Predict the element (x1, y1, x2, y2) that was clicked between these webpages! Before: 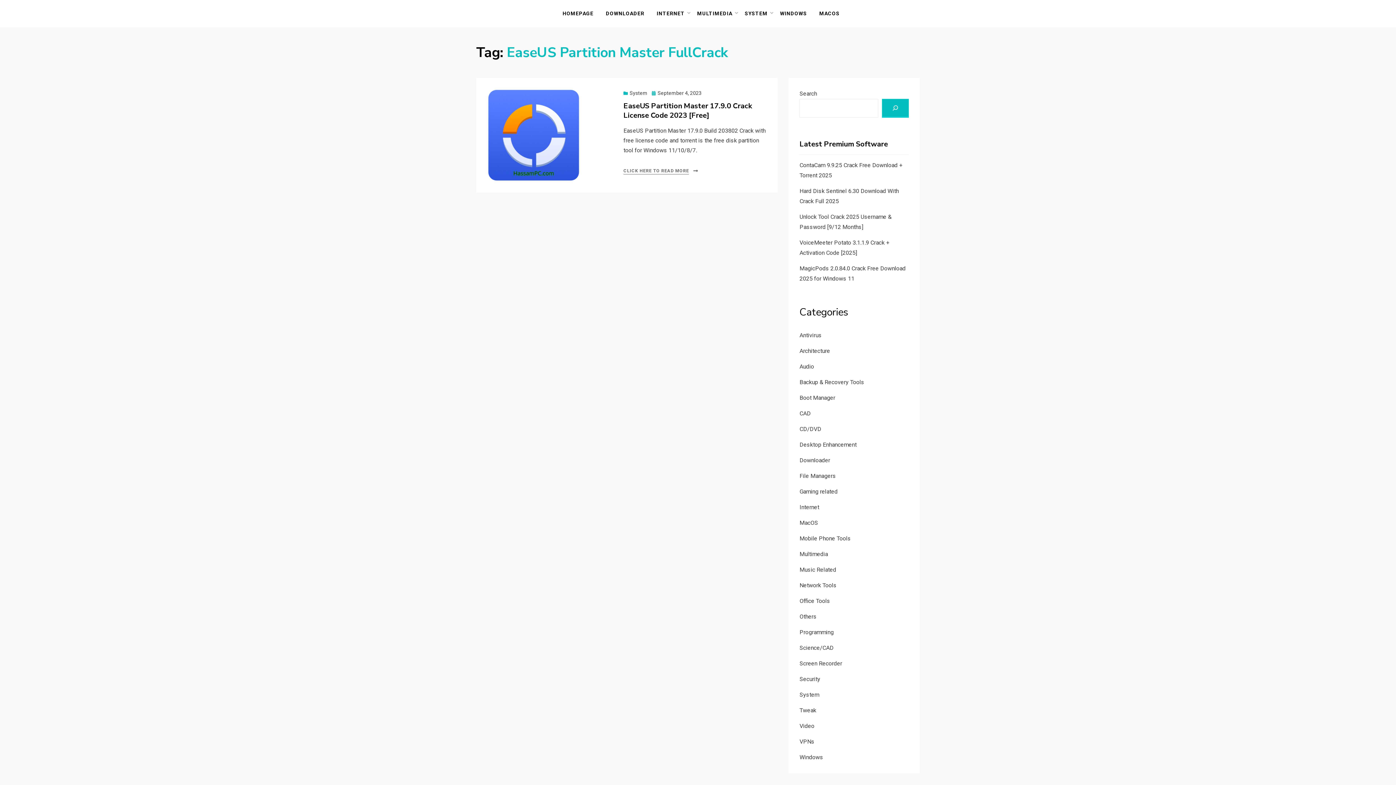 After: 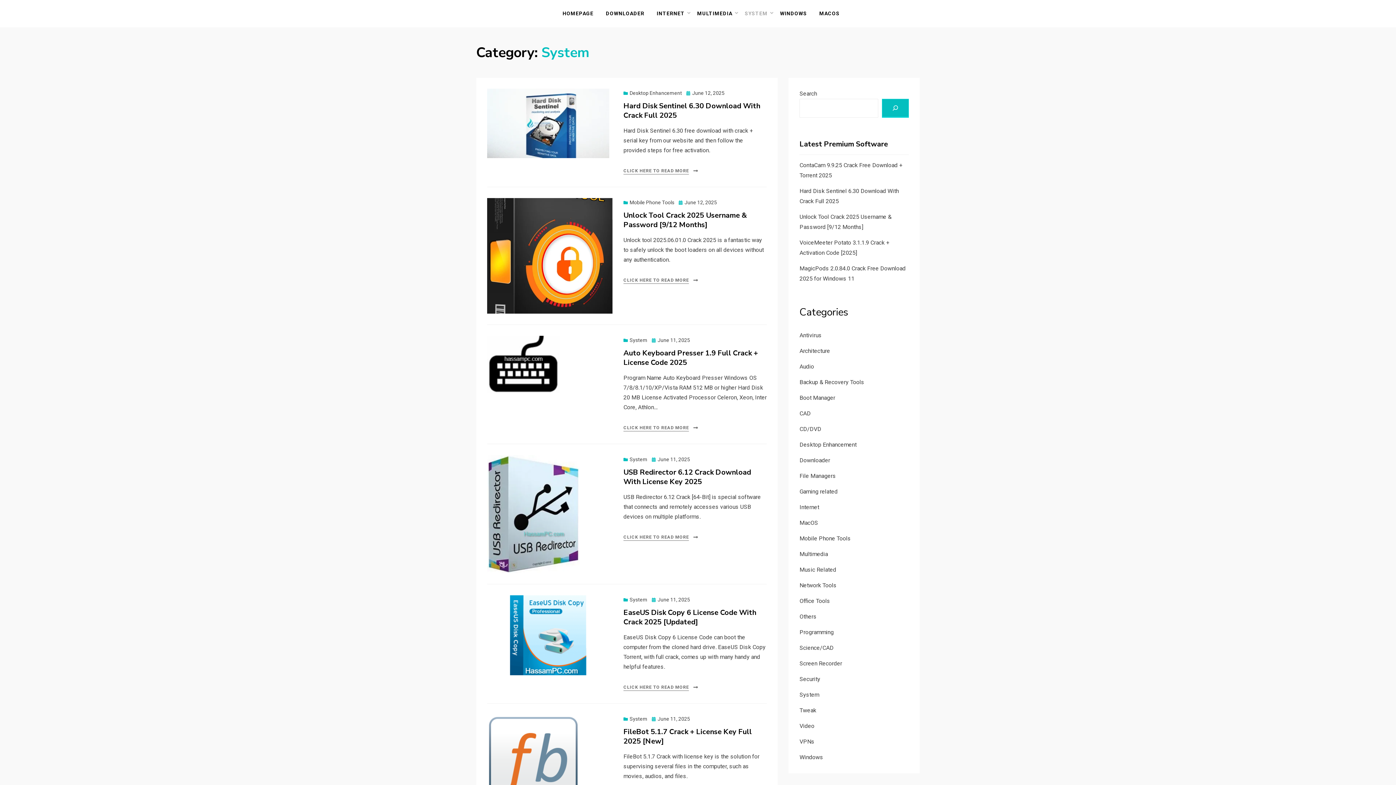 Action: bbox: (799, 691, 819, 698) label: System